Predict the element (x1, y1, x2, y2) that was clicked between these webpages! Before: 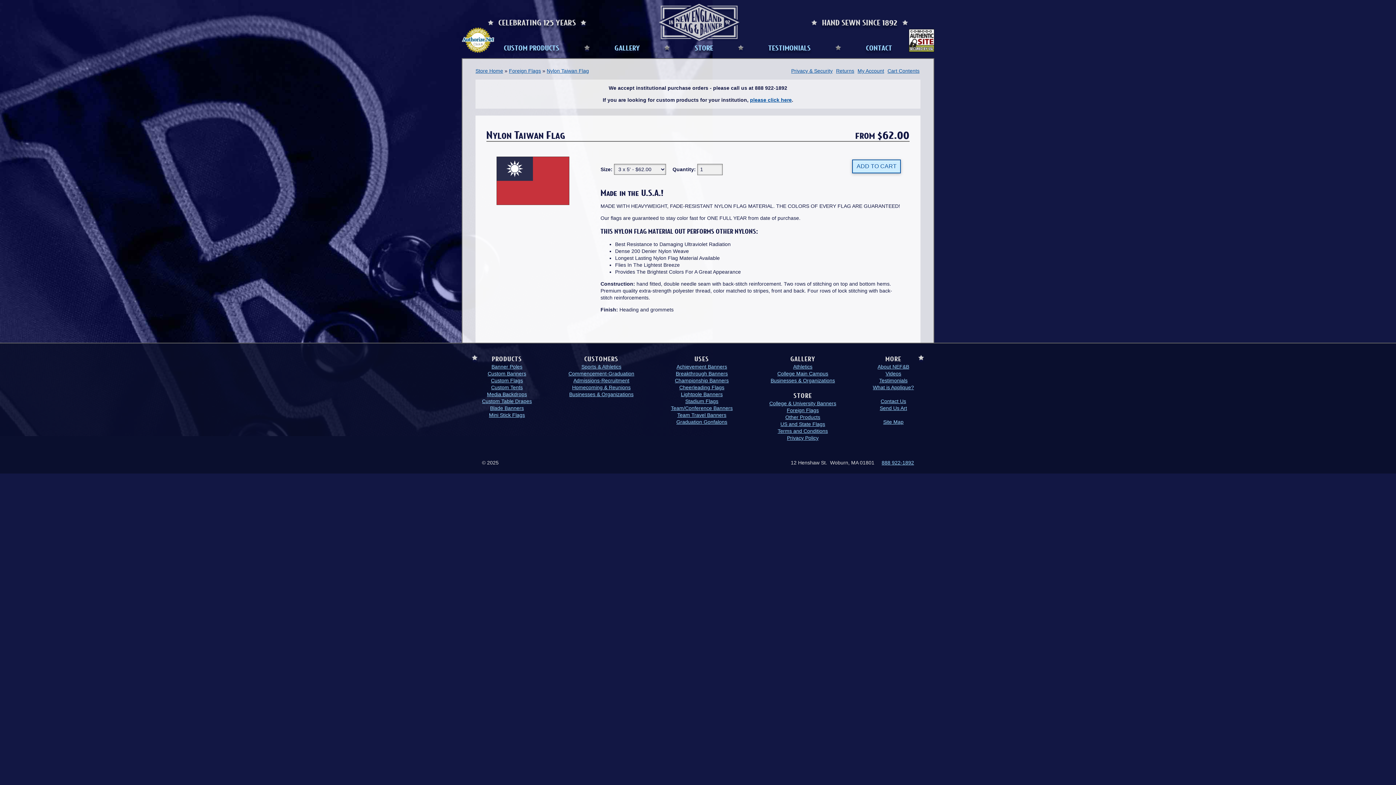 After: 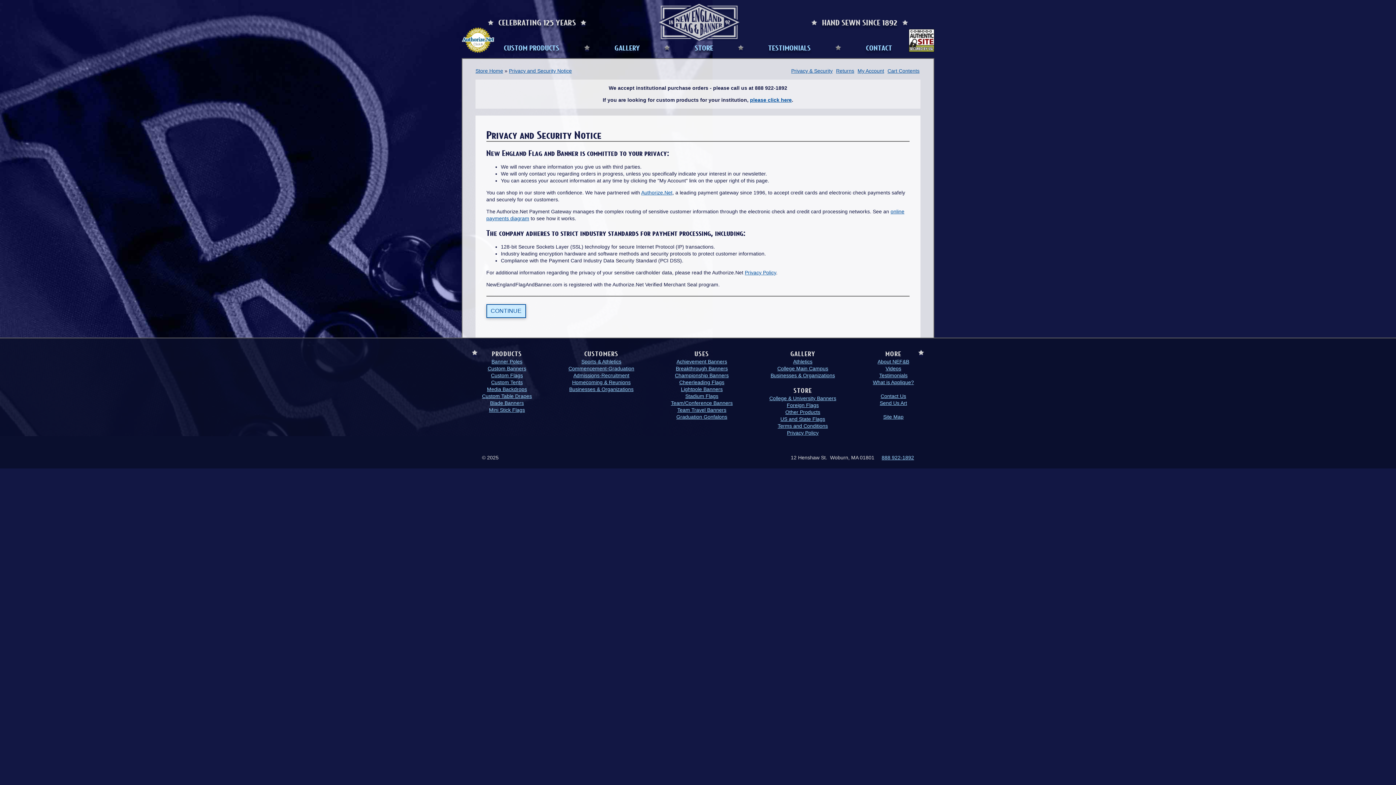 Action: label: Privacy & Security bbox: (791, 68, 832, 73)